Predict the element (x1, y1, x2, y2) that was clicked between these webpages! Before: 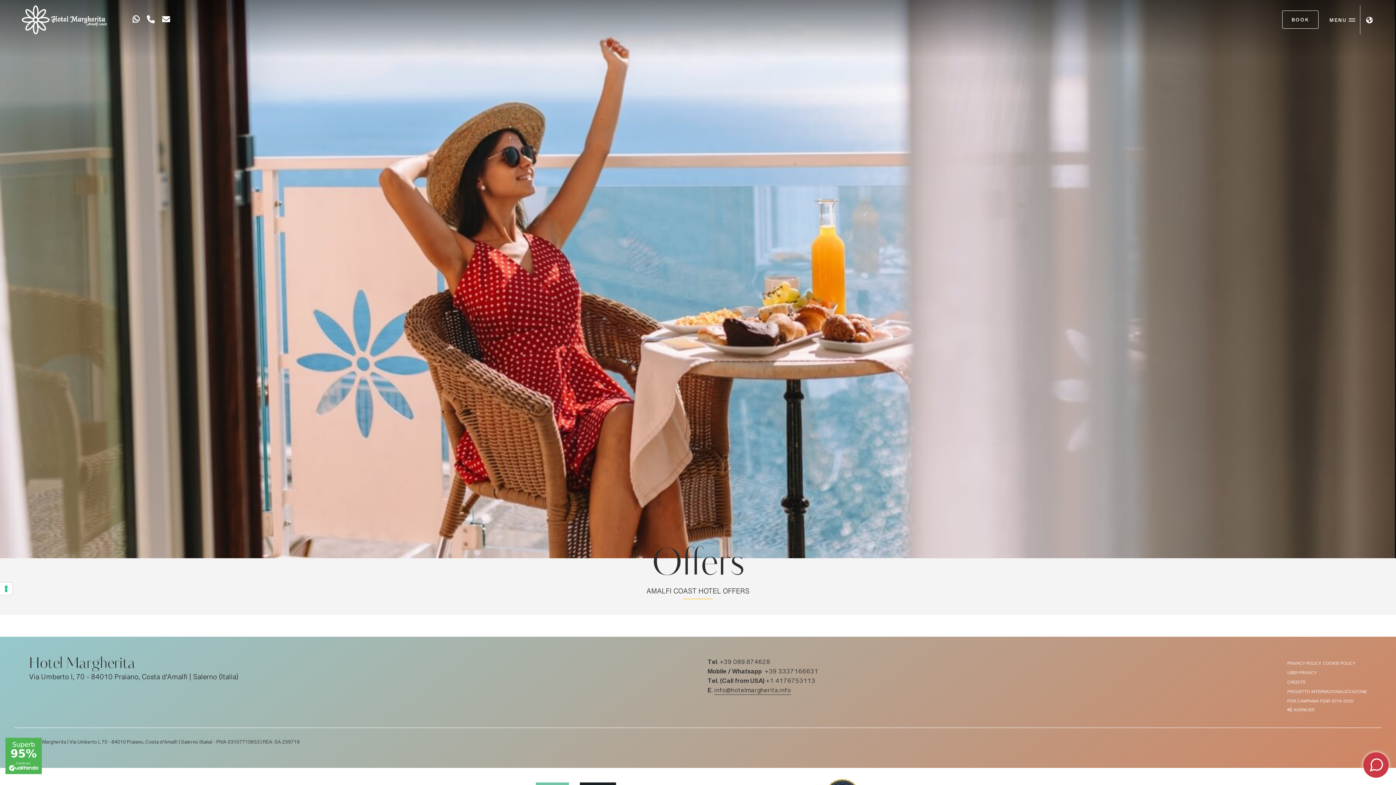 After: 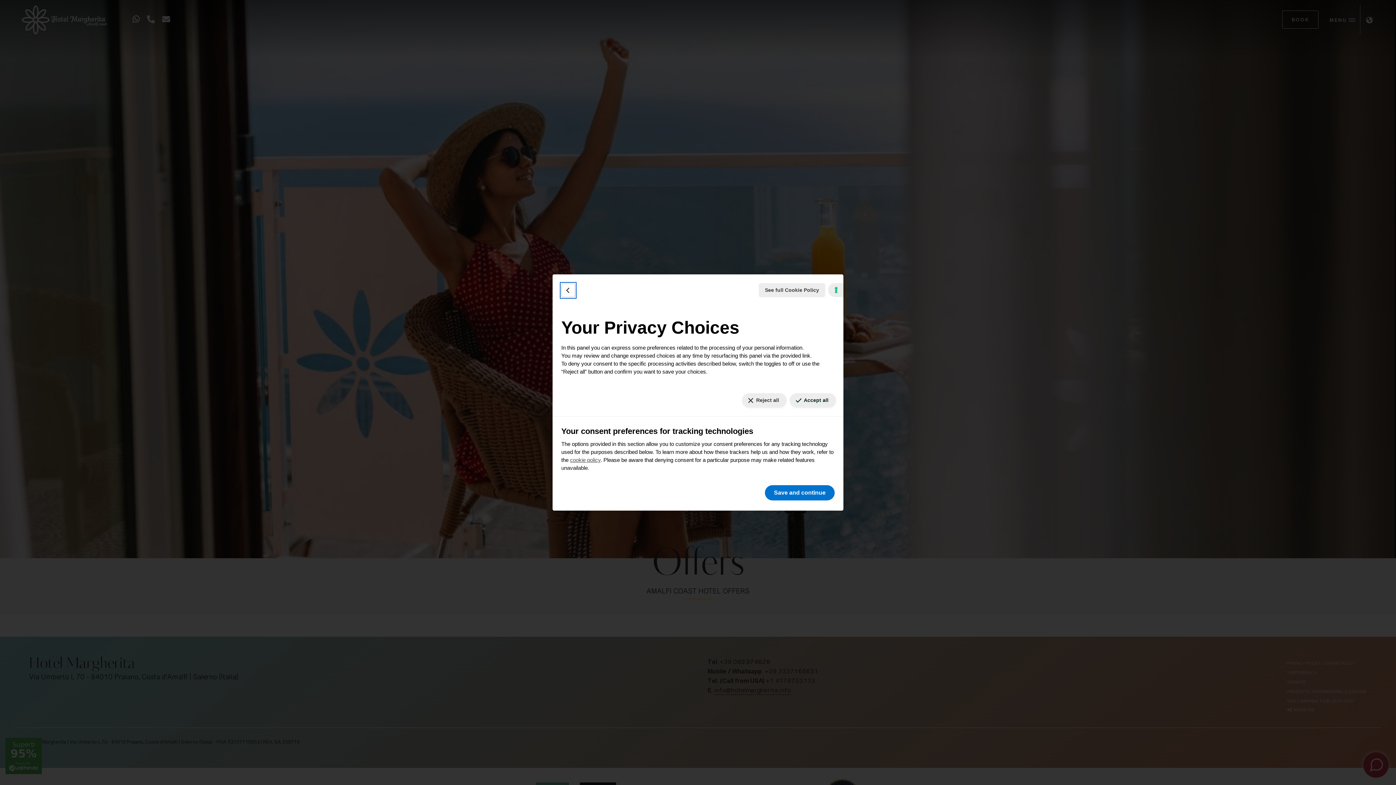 Action: label: Your consent preferences for tracking technologies bbox: (0, 582, 12, 595)